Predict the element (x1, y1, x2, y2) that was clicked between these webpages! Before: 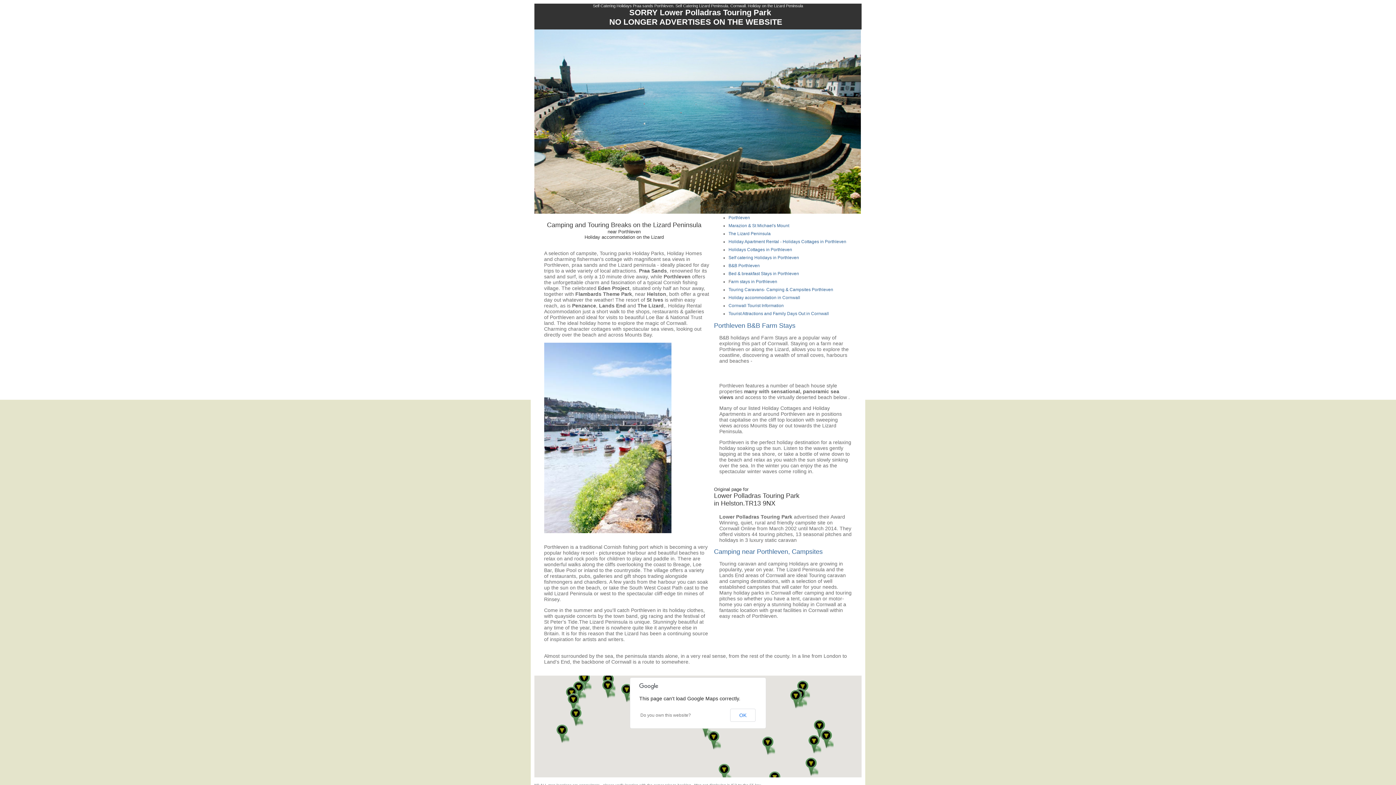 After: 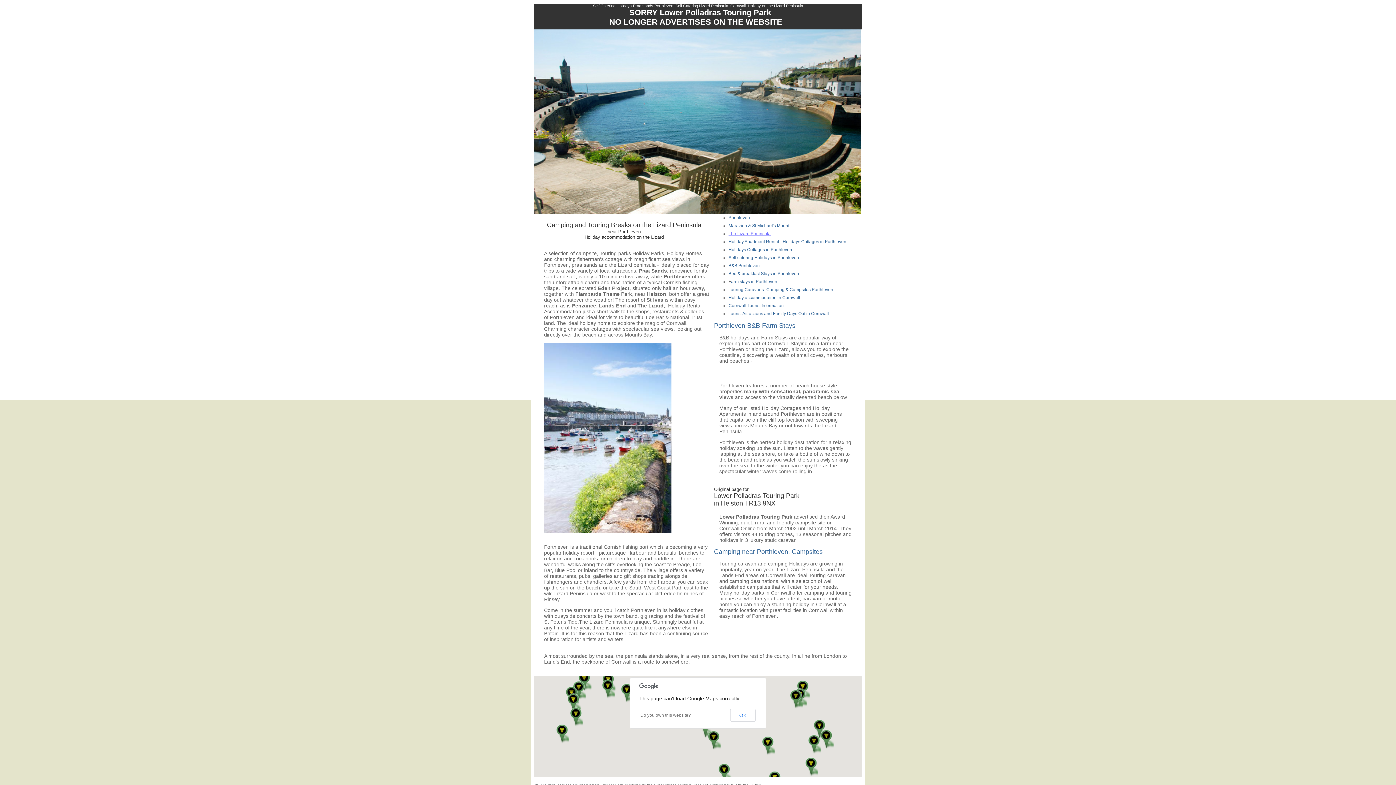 Action: bbox: (728, 231, 770, 236) label: The Lizard Peninsula